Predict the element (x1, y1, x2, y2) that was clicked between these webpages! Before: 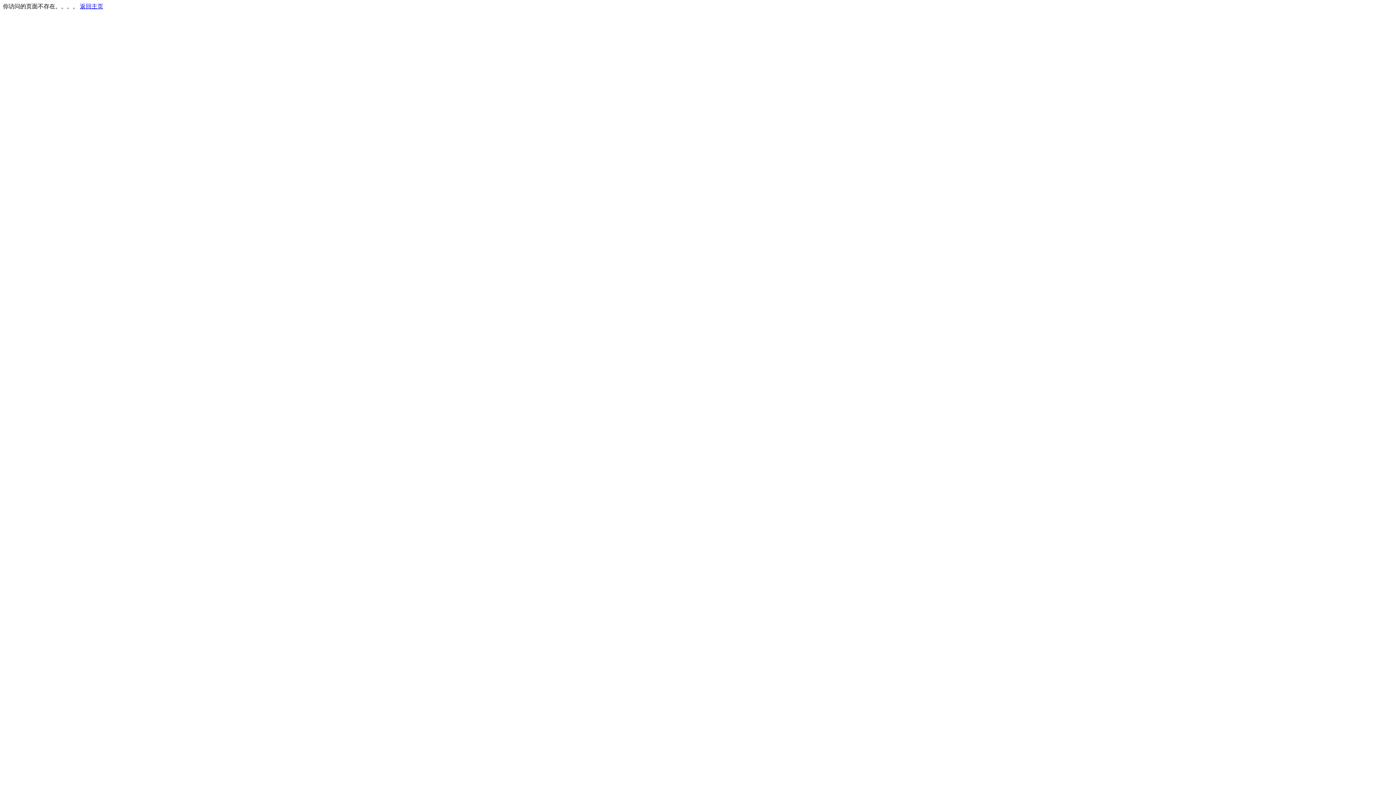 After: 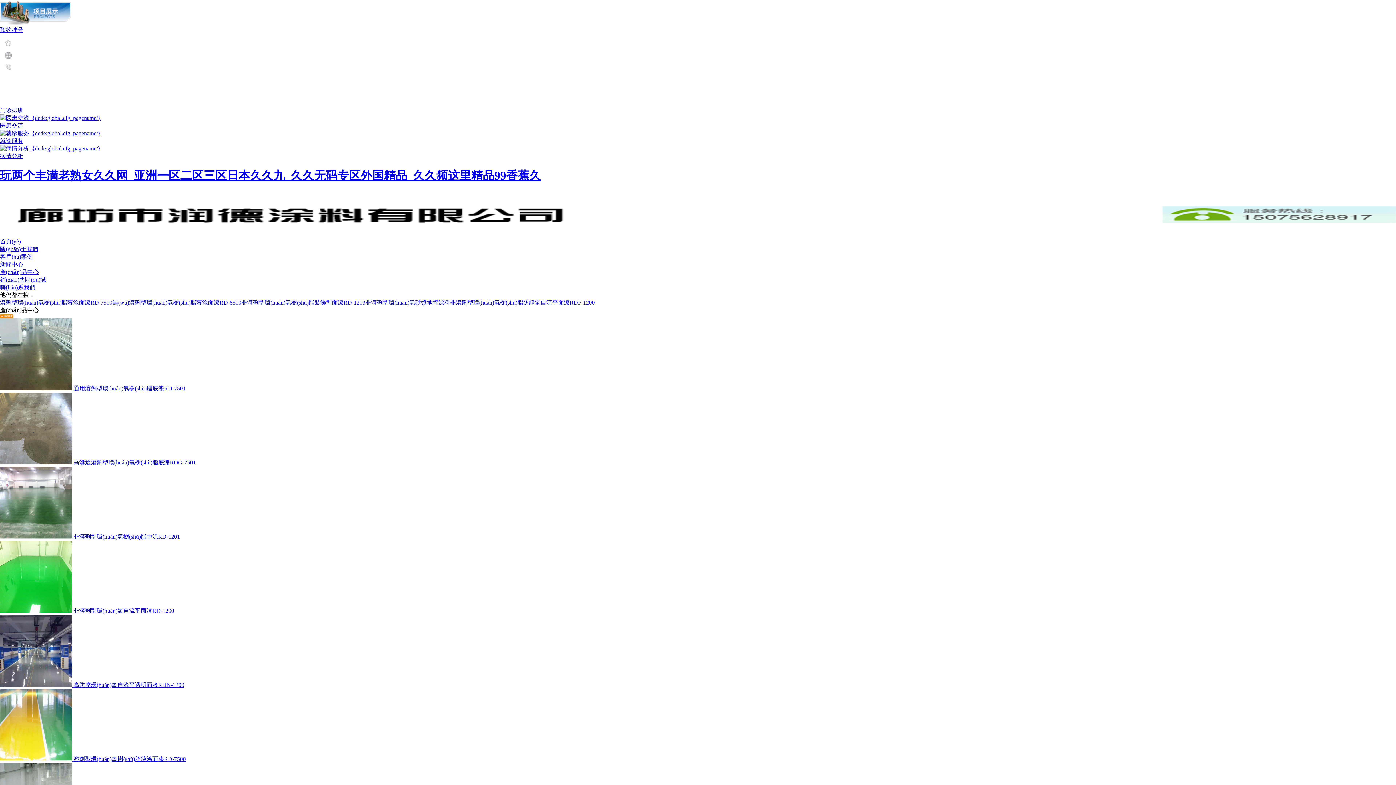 Action: label: 返回主页 bbox: (80, 3, 103, 9)